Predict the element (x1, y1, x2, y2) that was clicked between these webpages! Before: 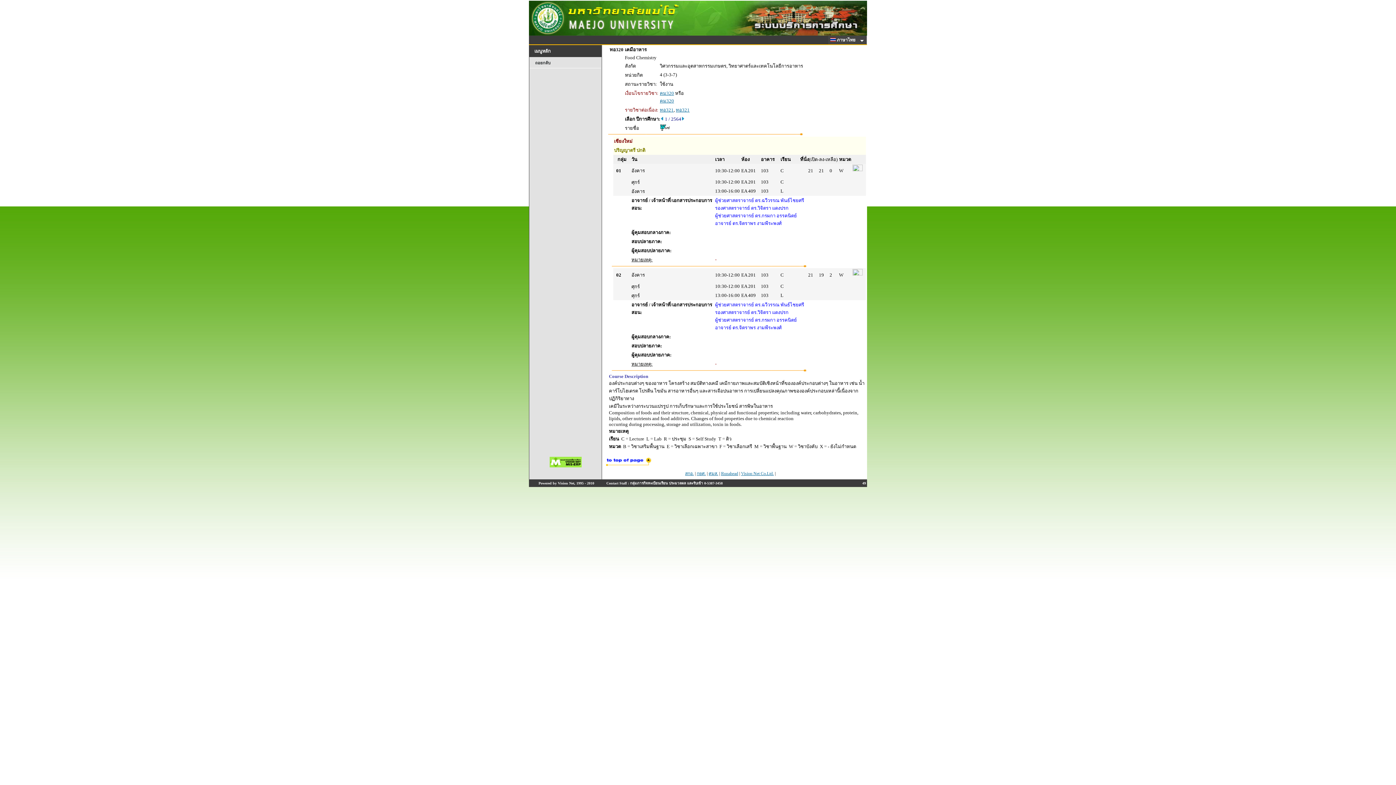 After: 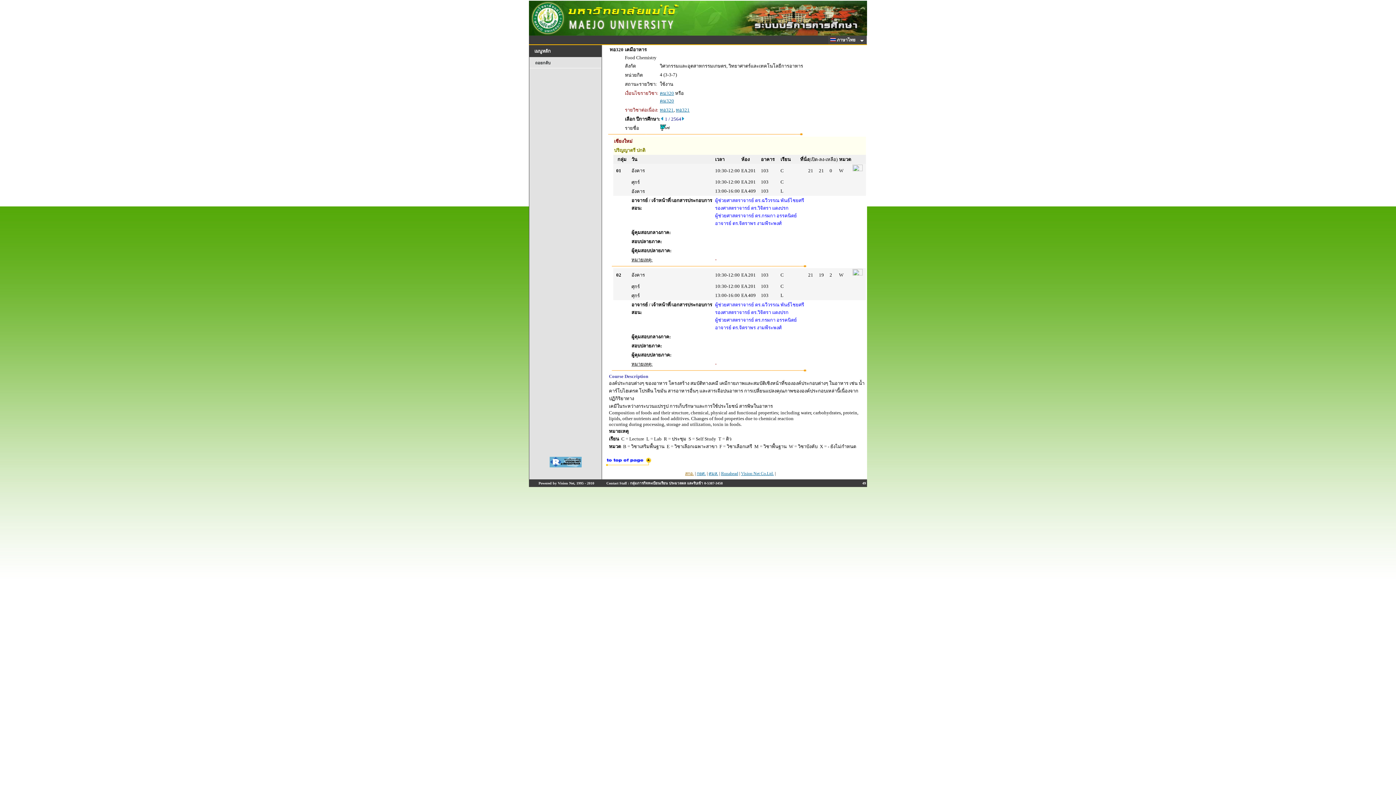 Action: label: สกอ. bbox: (685, 471, 694, 476)